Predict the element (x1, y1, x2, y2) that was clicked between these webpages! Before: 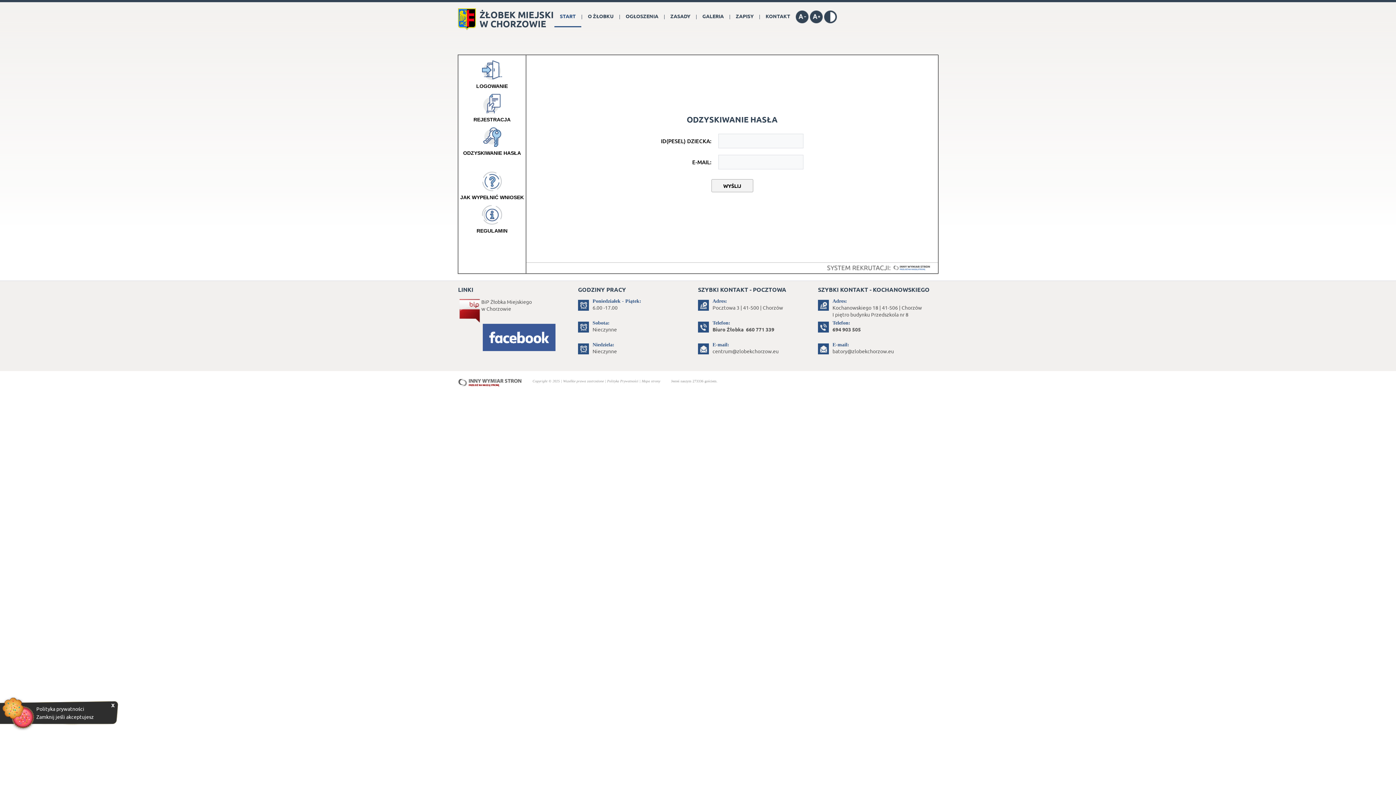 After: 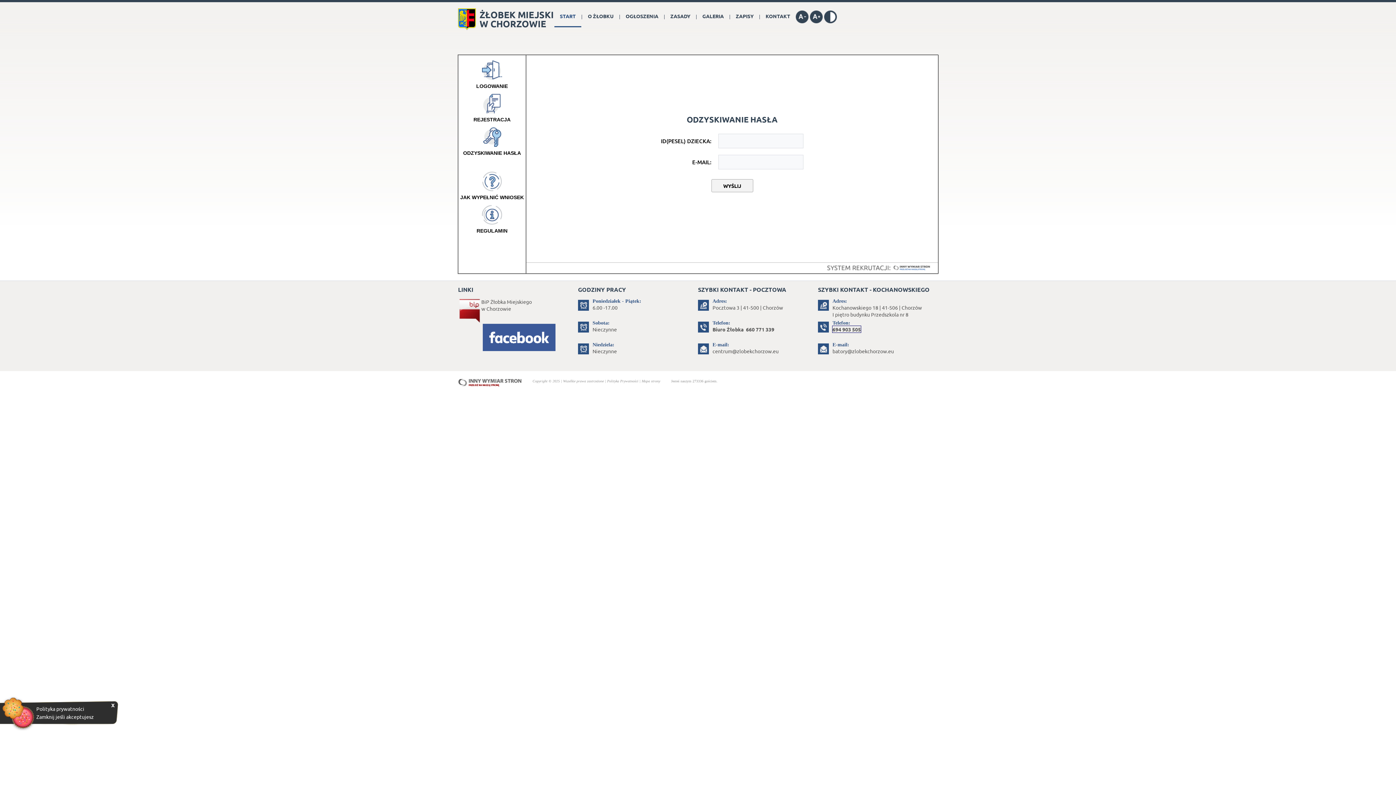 Action: bbox: (832, 326, 861, 332) label: 694 903 505